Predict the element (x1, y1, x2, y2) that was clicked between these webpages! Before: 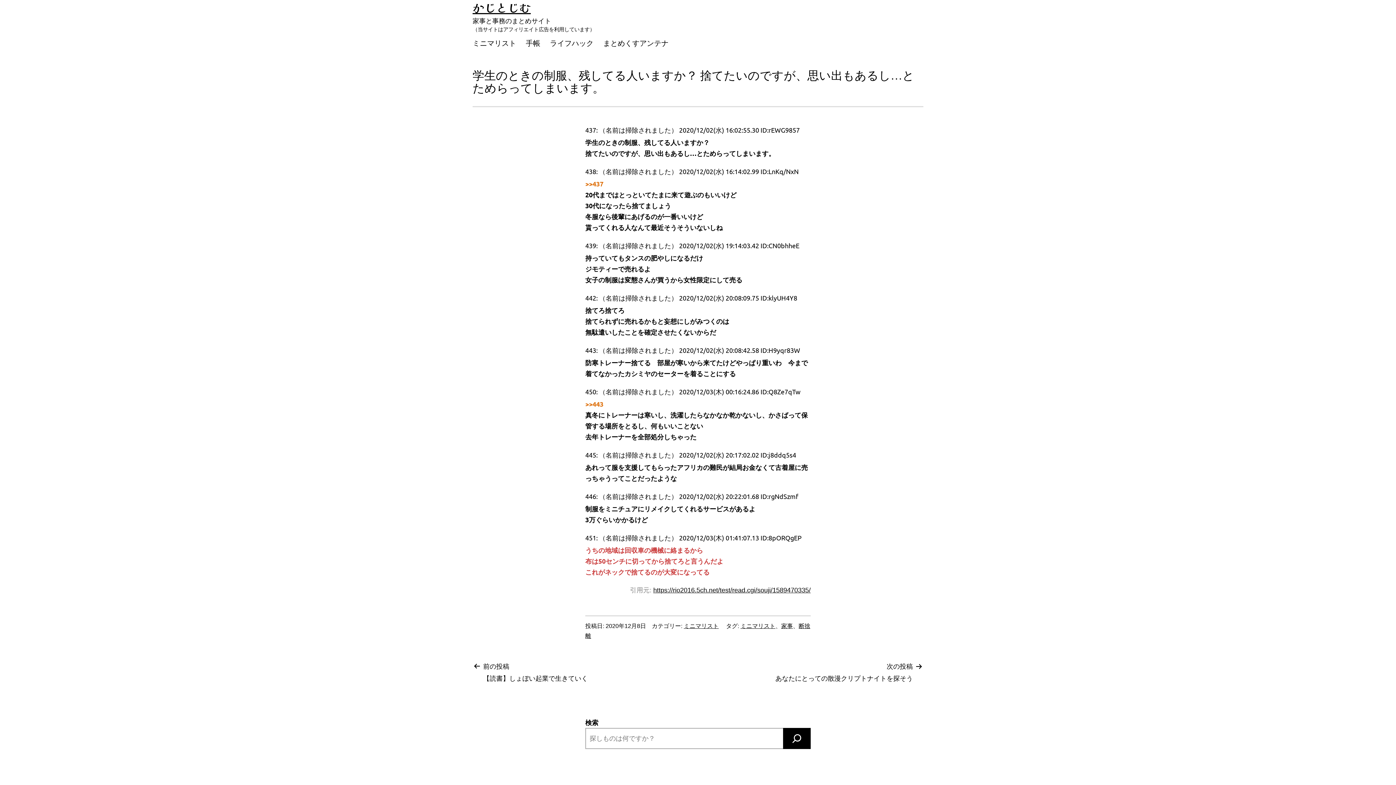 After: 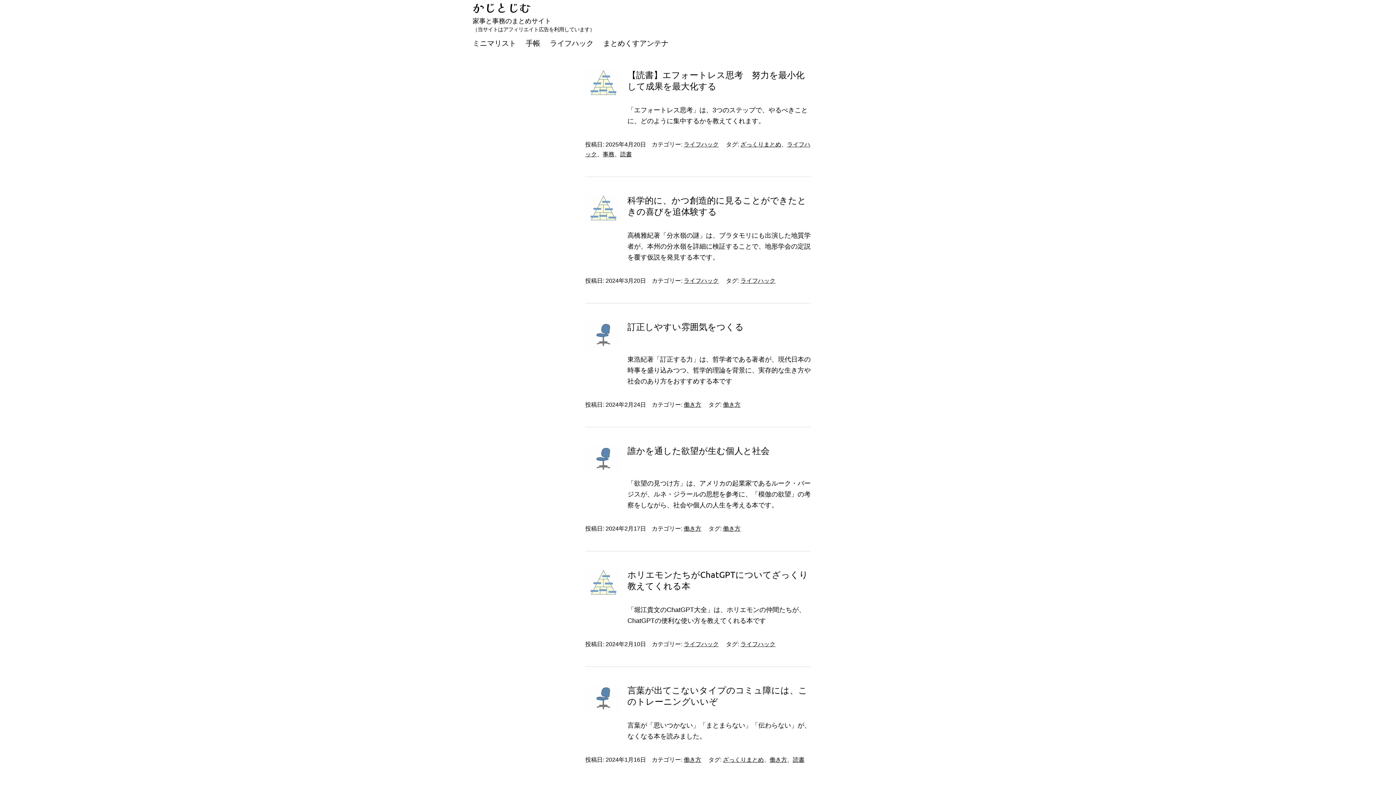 Action: bbox: (472, -1, 530, 15) label: かじとじむ